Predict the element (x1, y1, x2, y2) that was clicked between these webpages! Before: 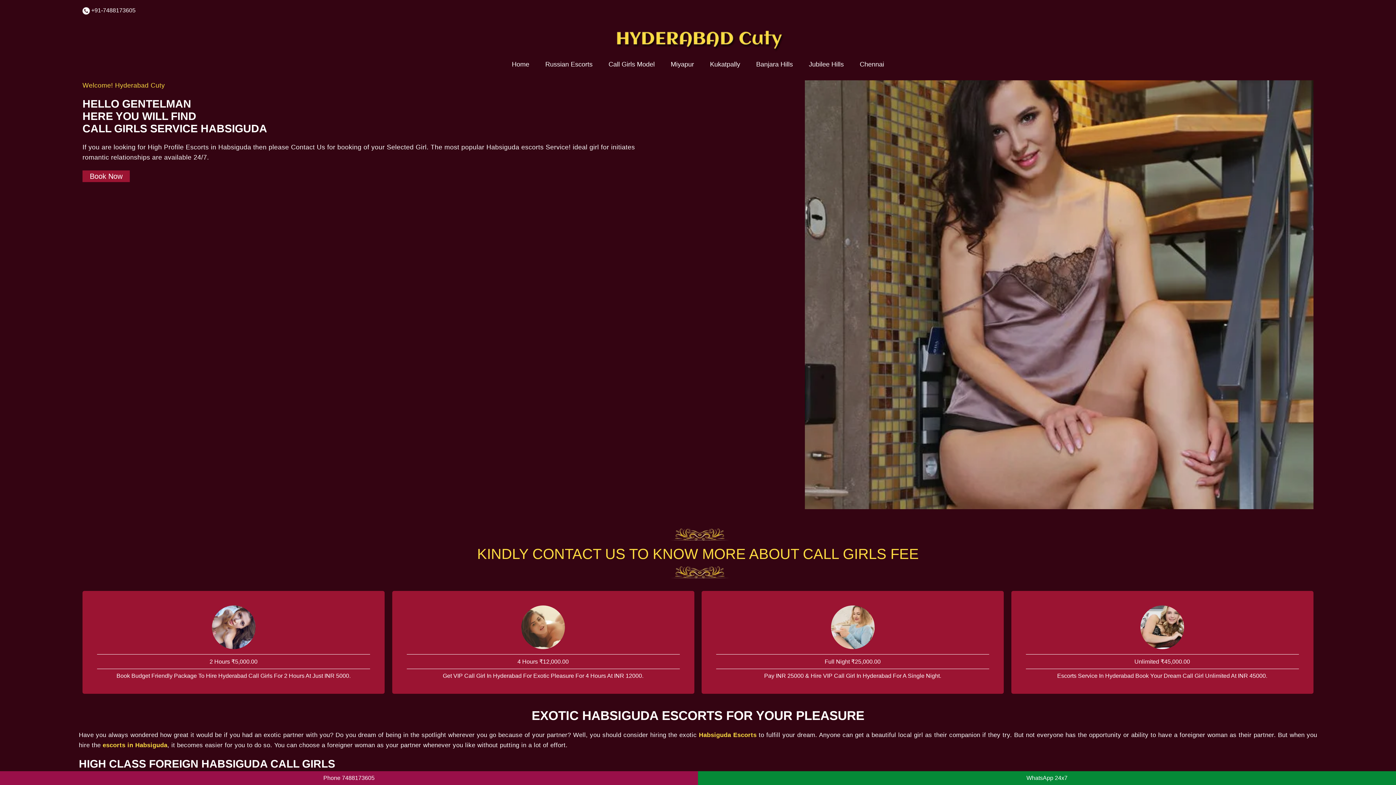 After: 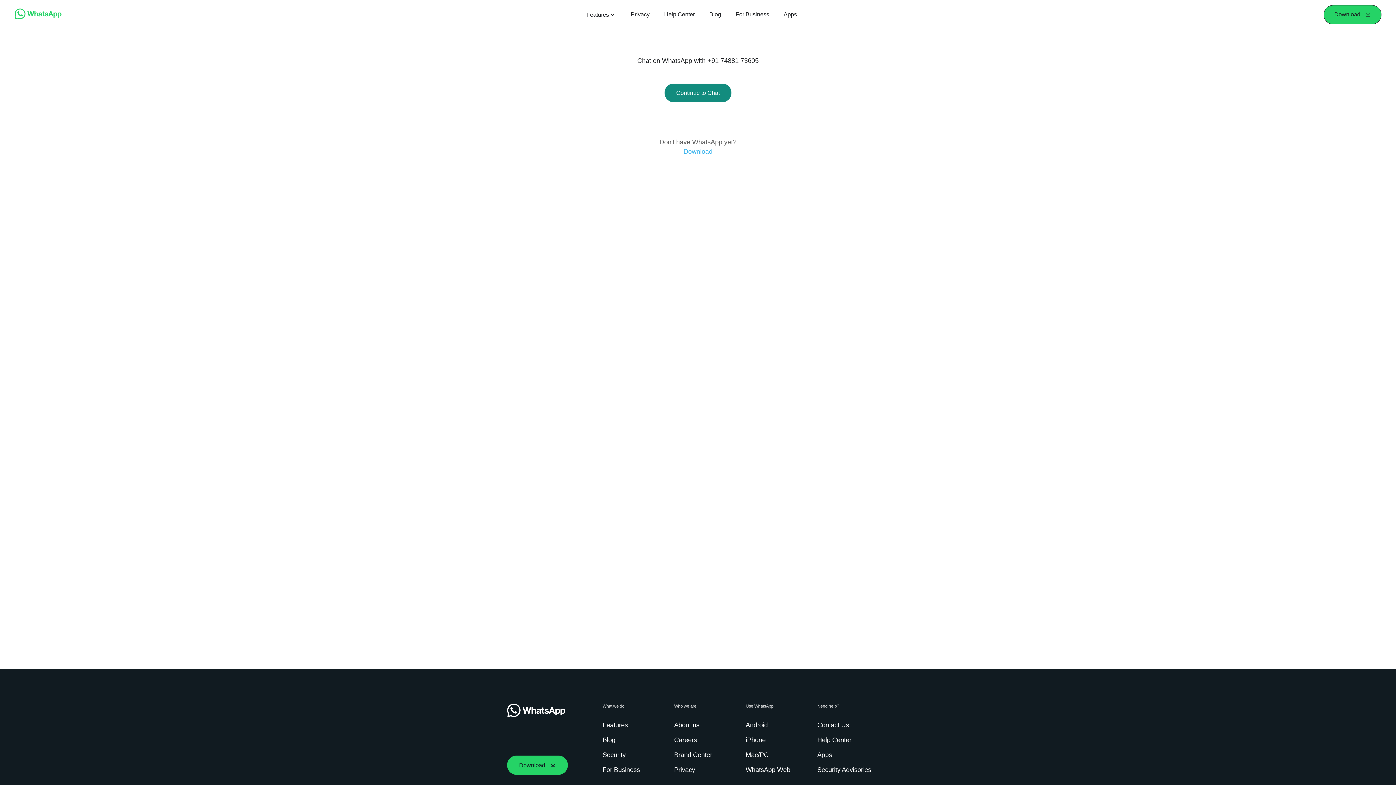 Action: label: WhatsApp 24x7 bbox: (698, 771, 1396, 785)